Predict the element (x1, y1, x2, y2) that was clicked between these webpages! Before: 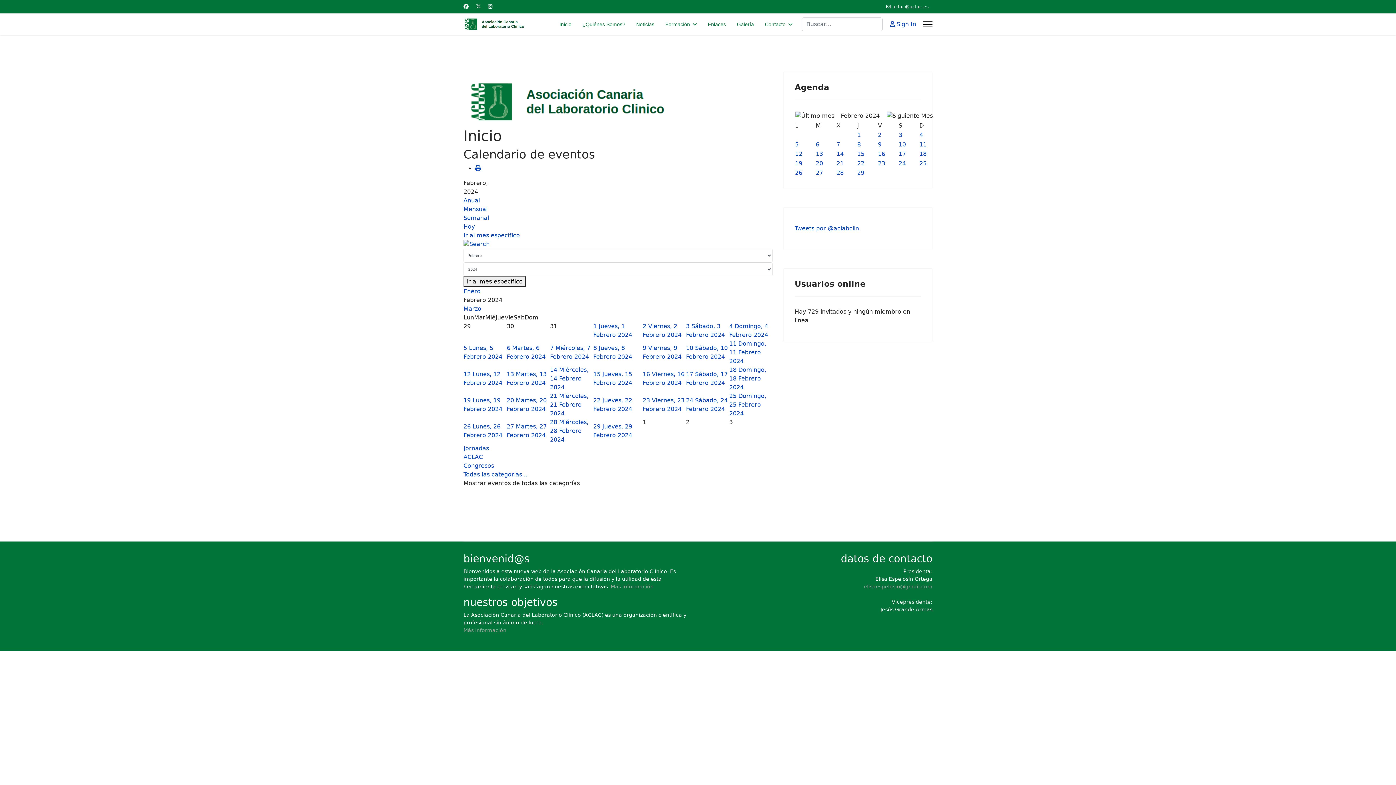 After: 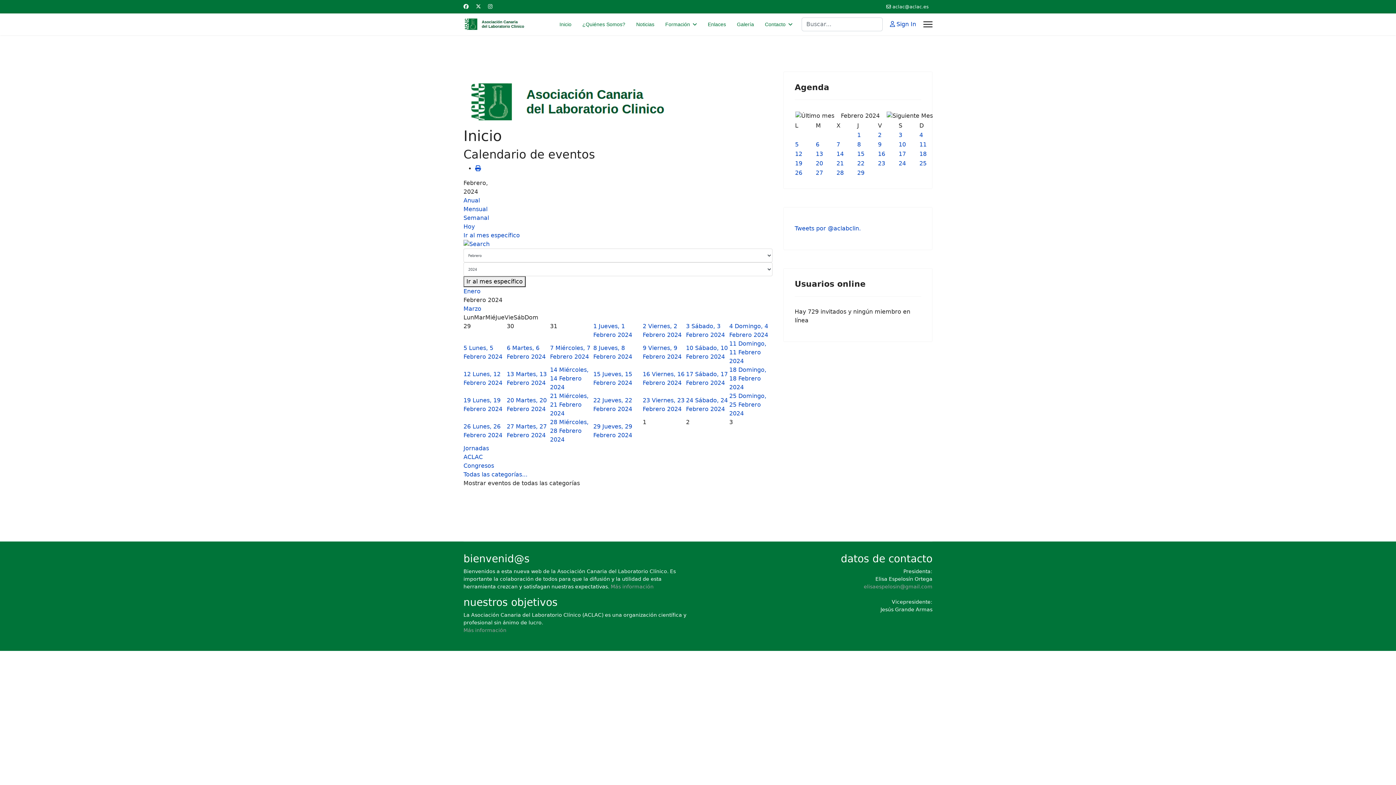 Action: bbox: (475, 165, 481, 172)